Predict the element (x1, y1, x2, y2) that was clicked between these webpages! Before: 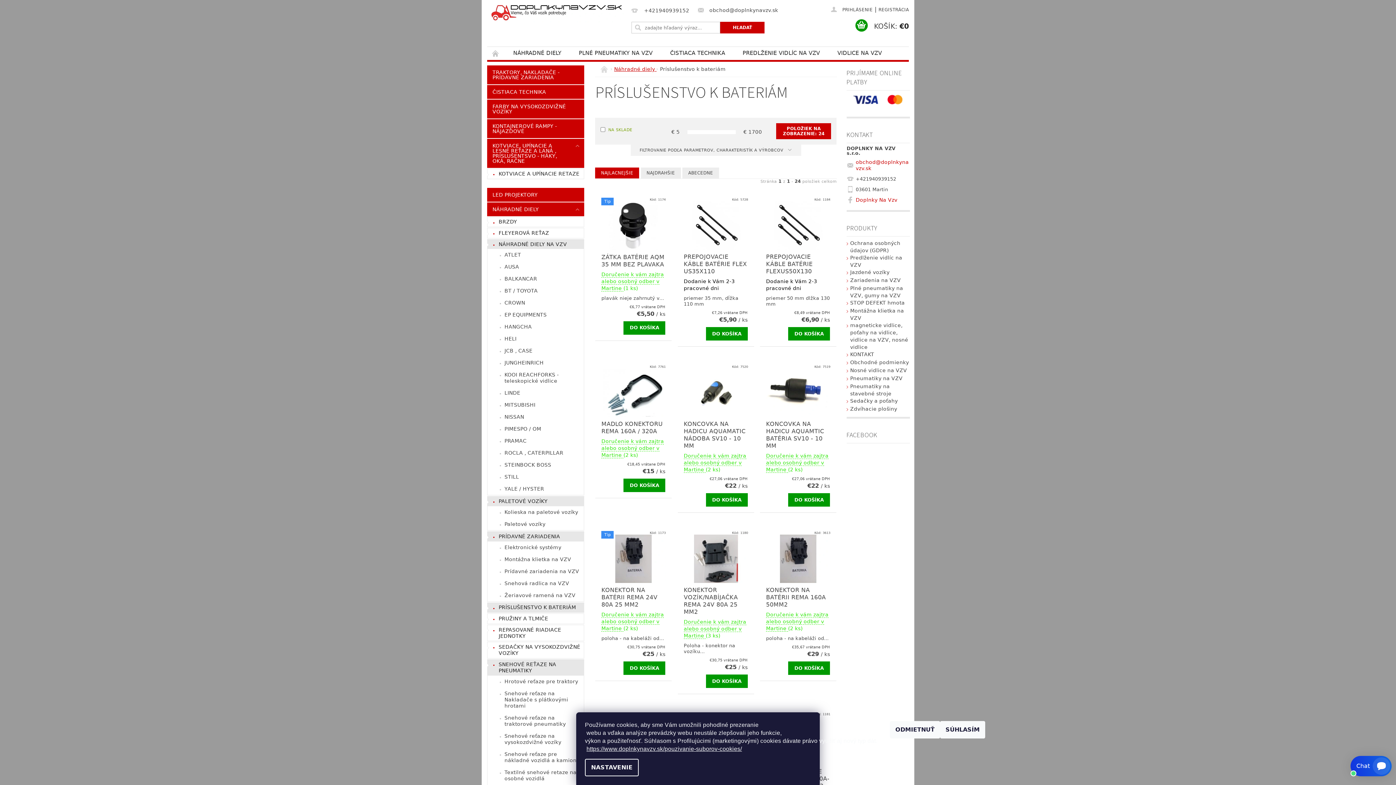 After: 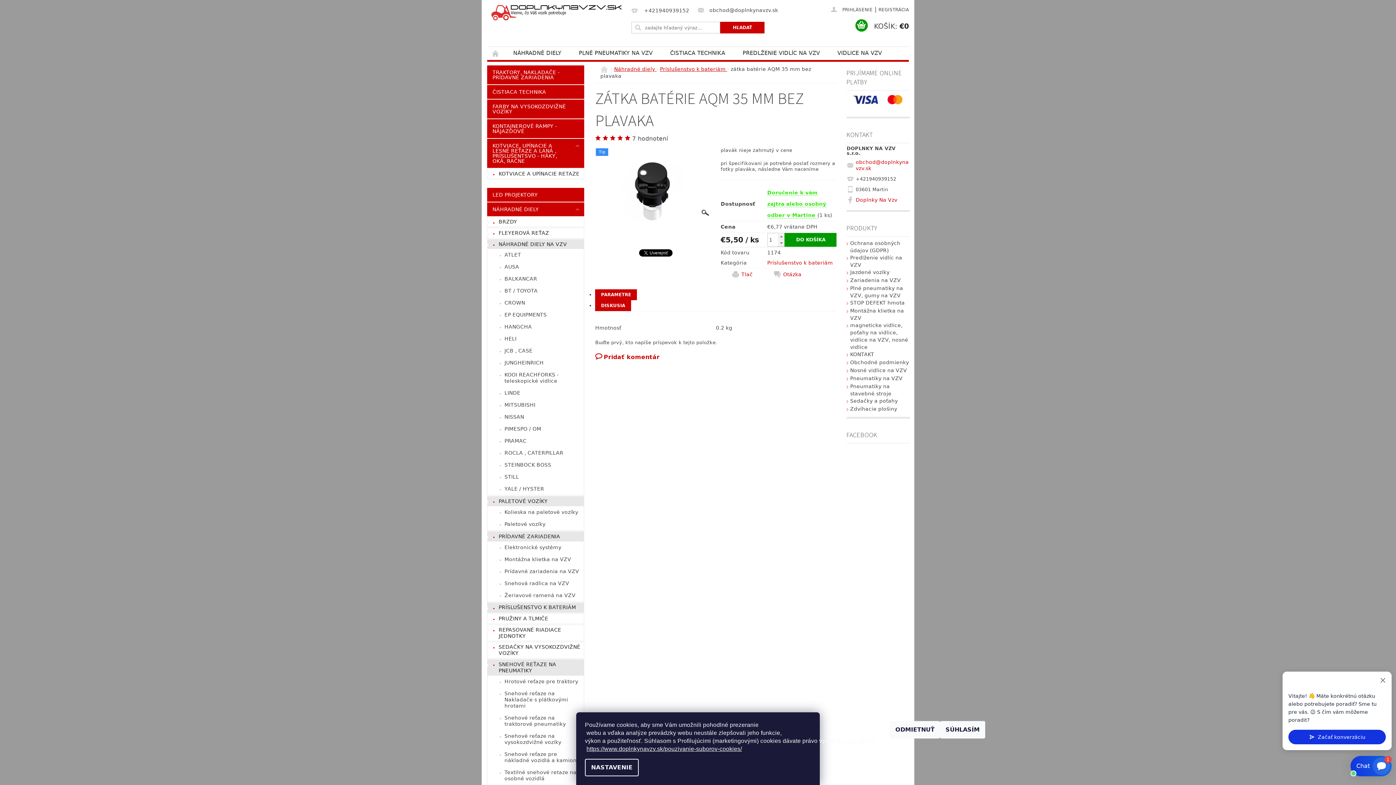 Action: bbox: (601, 222, 665, 228)